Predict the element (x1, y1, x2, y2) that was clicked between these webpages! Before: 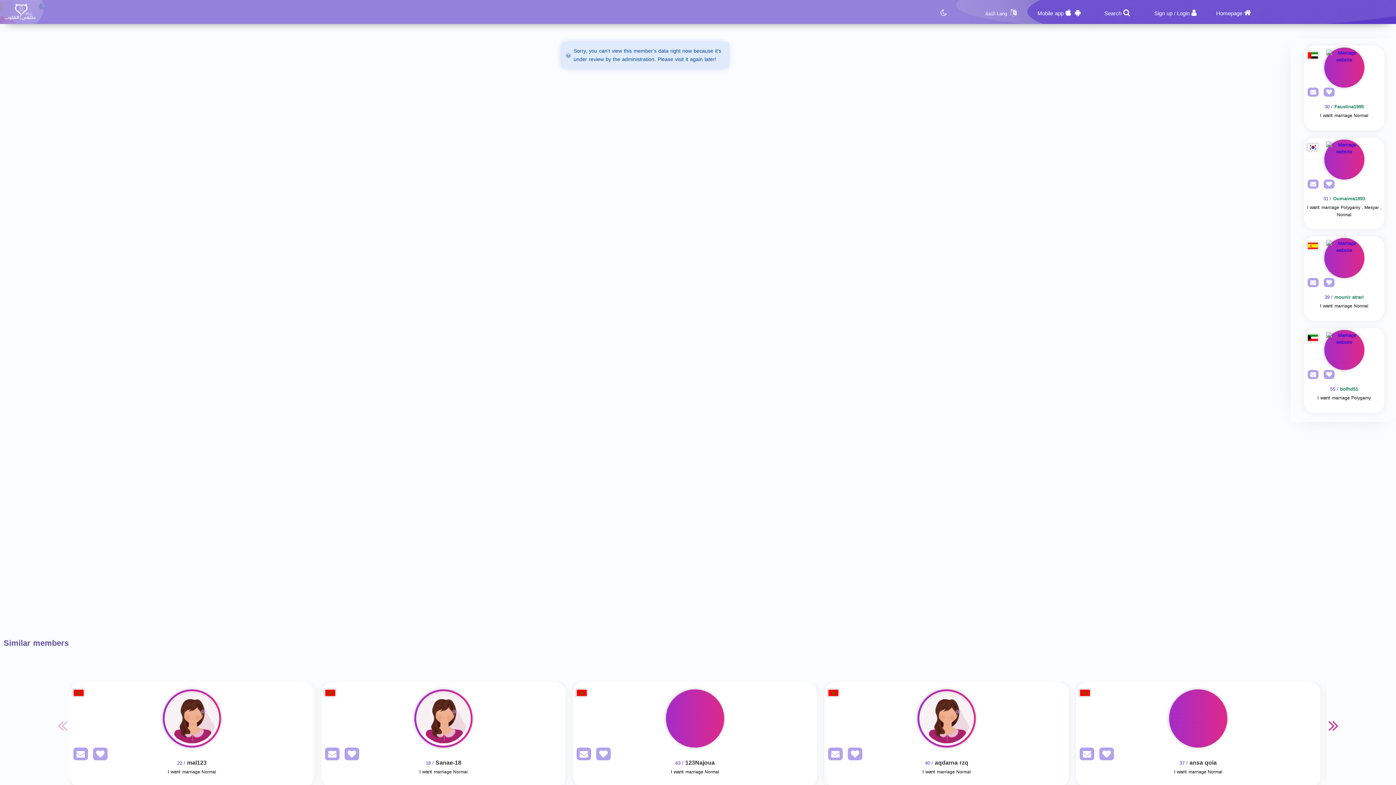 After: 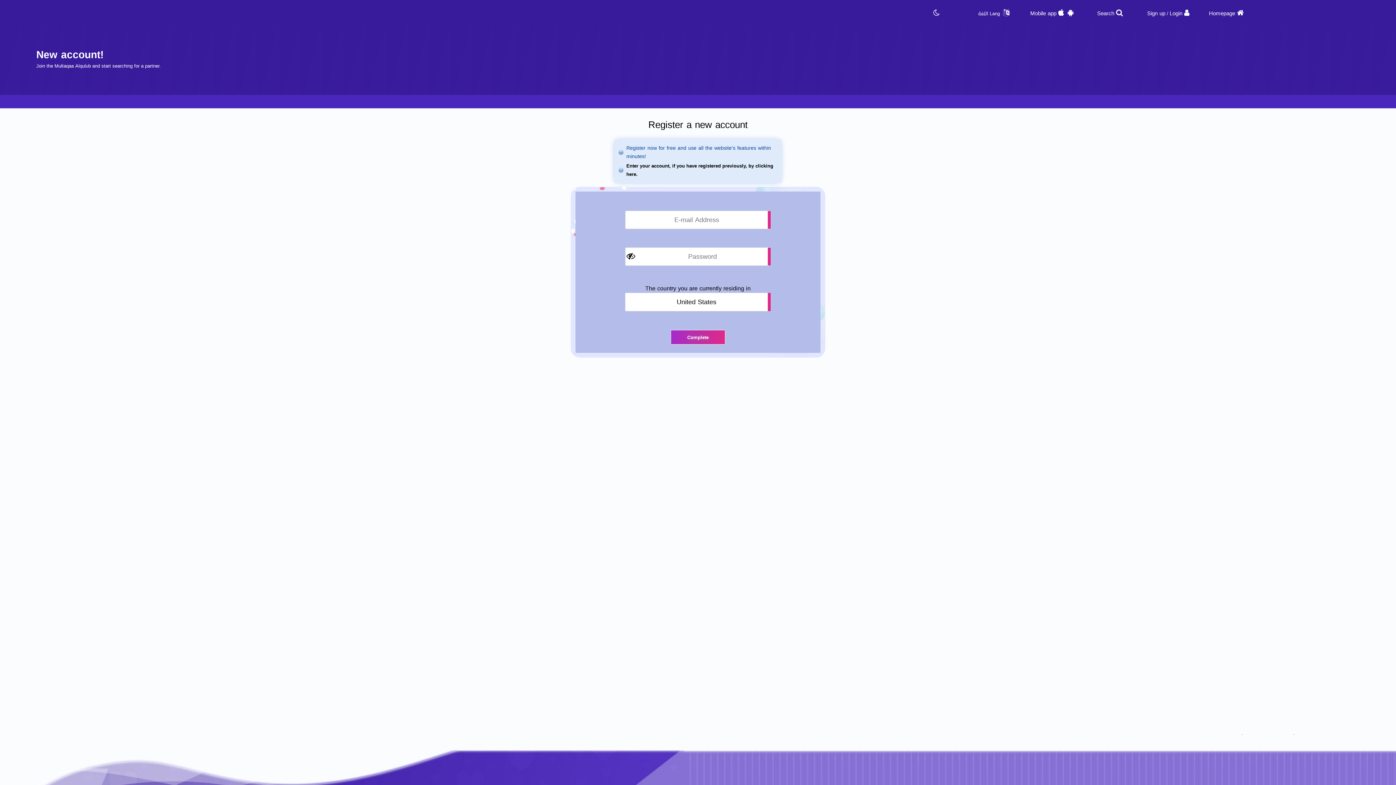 Action: bbox: (1320, 88, 1335, 97) label: AddFav